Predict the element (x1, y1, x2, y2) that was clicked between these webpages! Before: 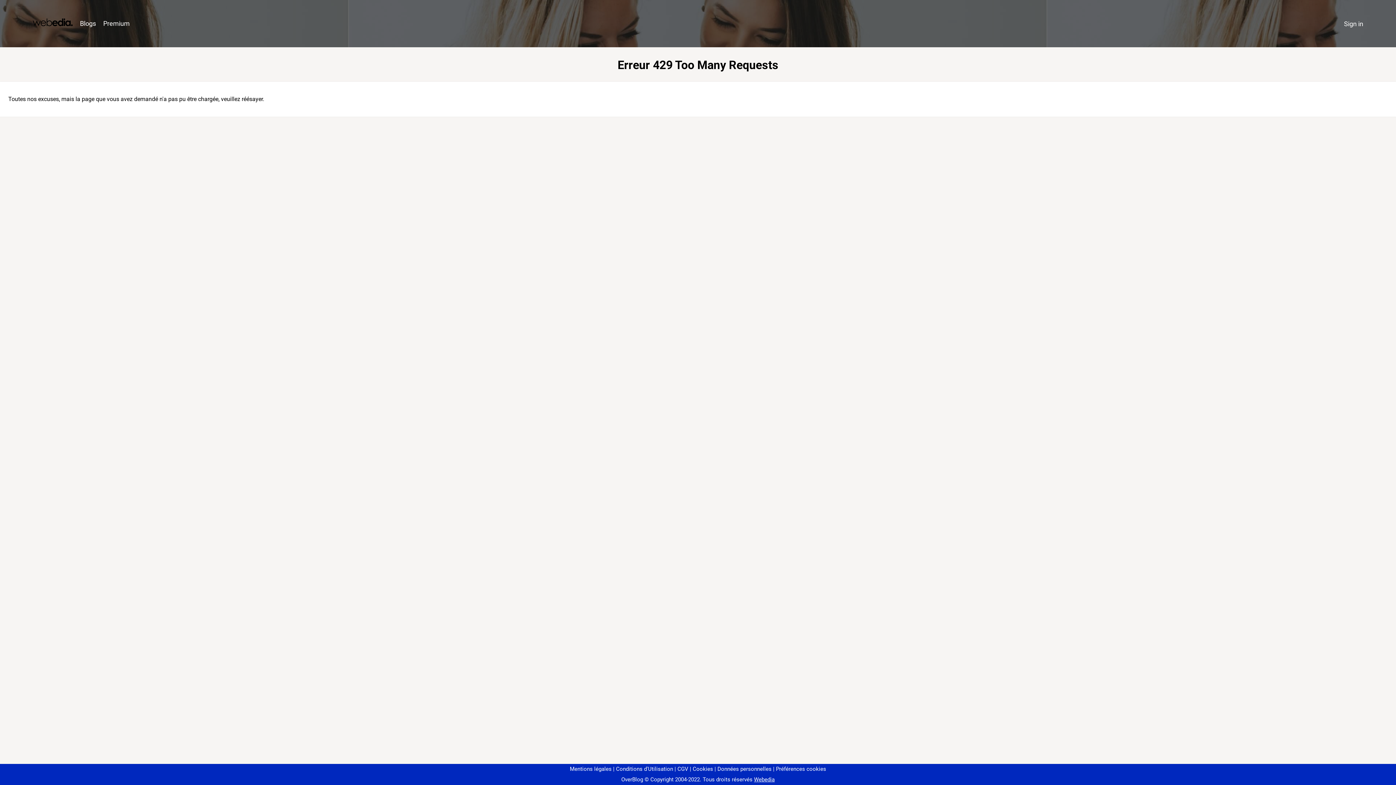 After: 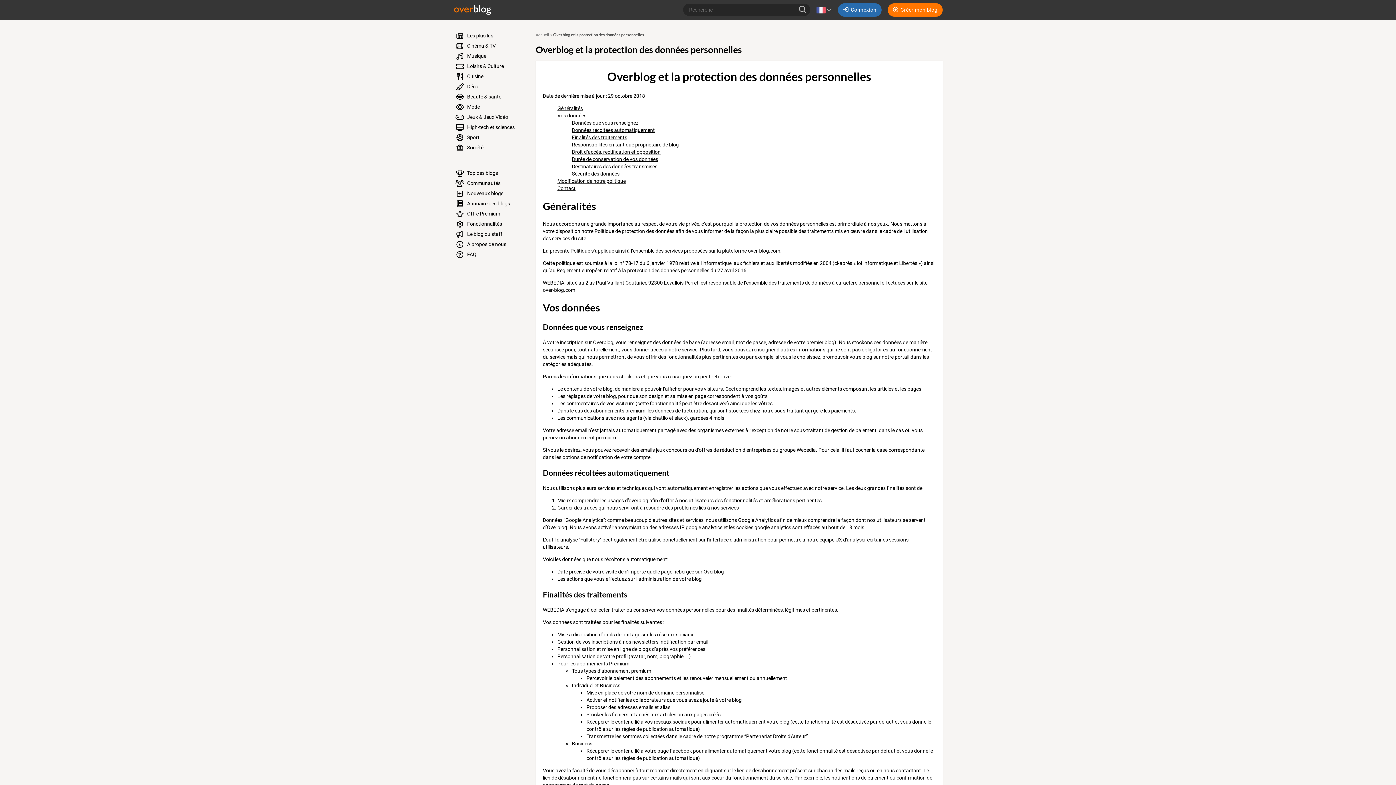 Action: label: Données personnelles bbox: (714, 766, 771, 772)